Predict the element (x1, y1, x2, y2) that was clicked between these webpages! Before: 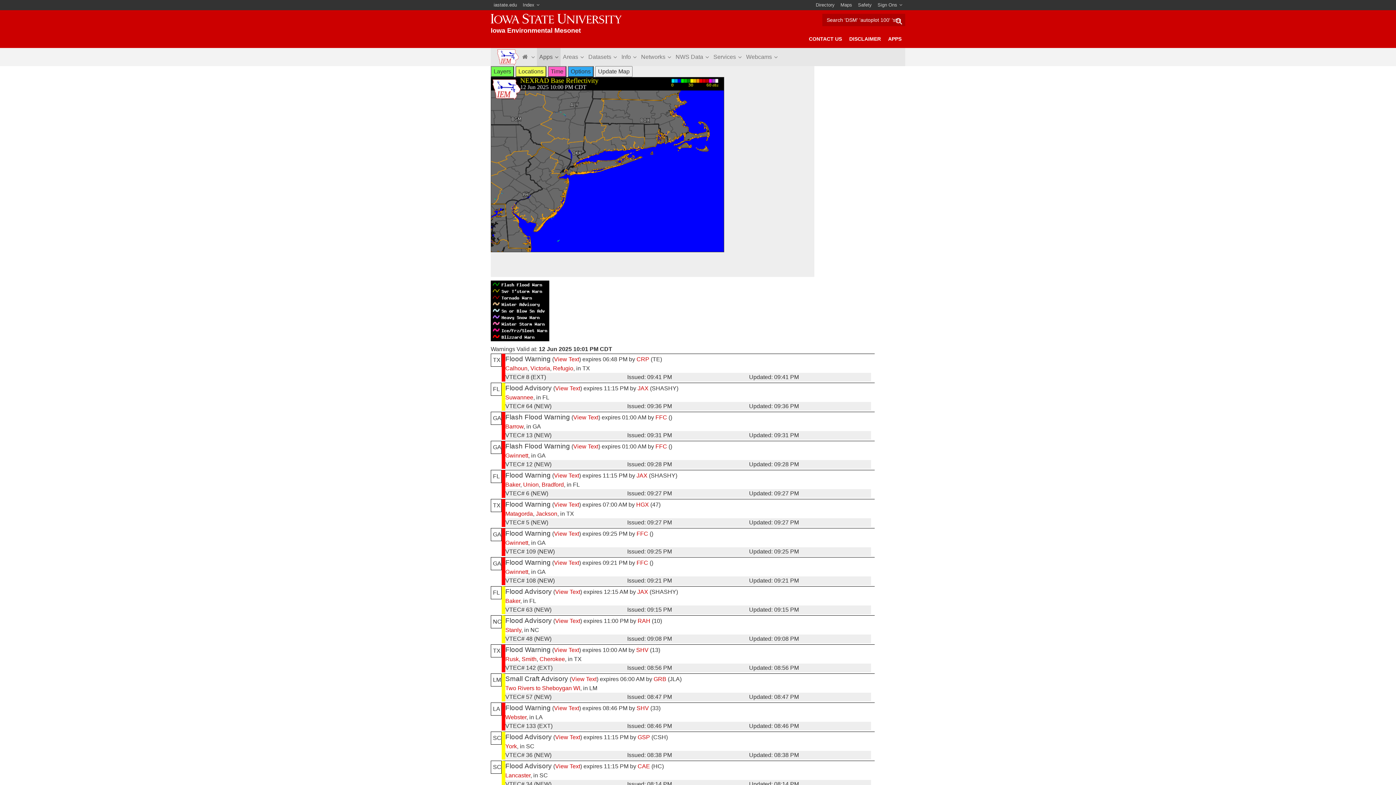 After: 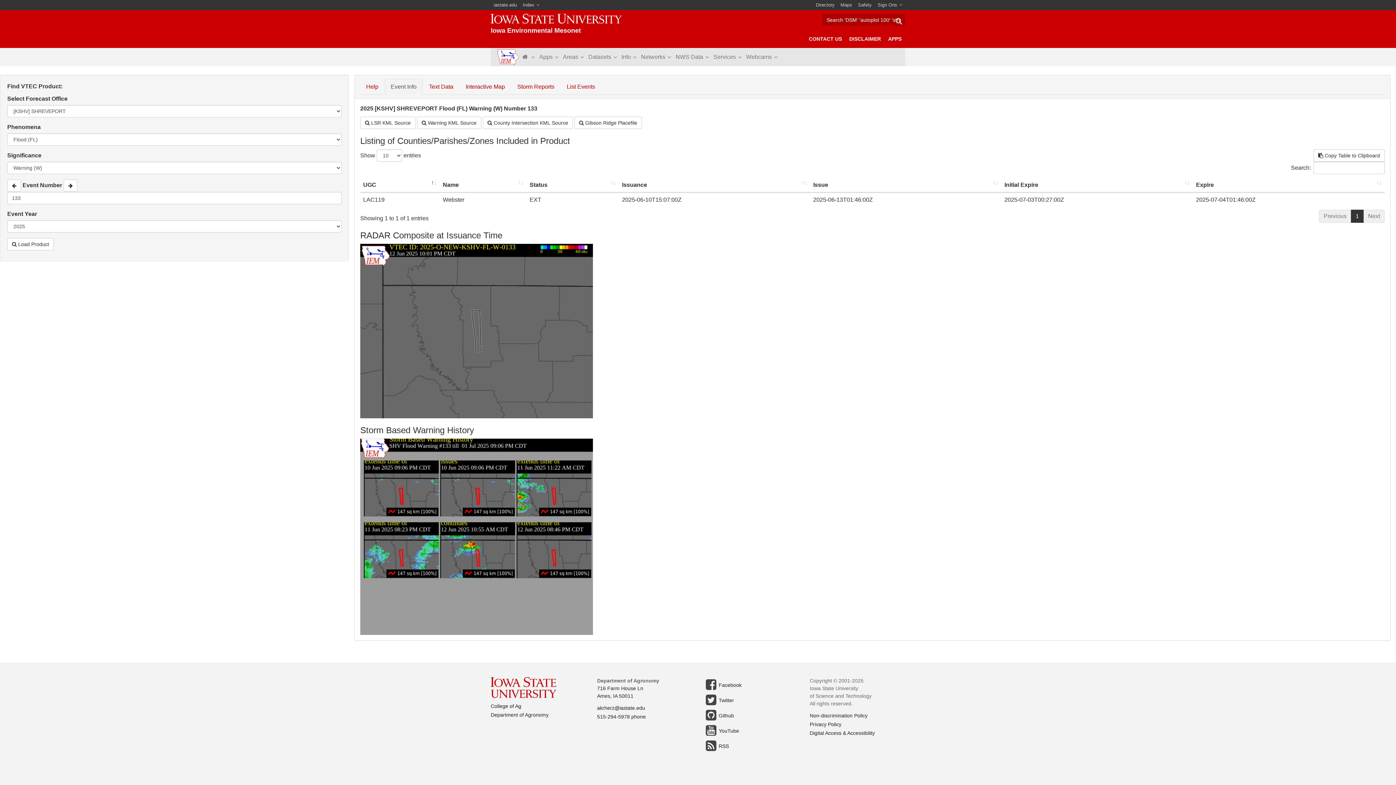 Action: bbox: (554, 705, 579, 711) label: View Text